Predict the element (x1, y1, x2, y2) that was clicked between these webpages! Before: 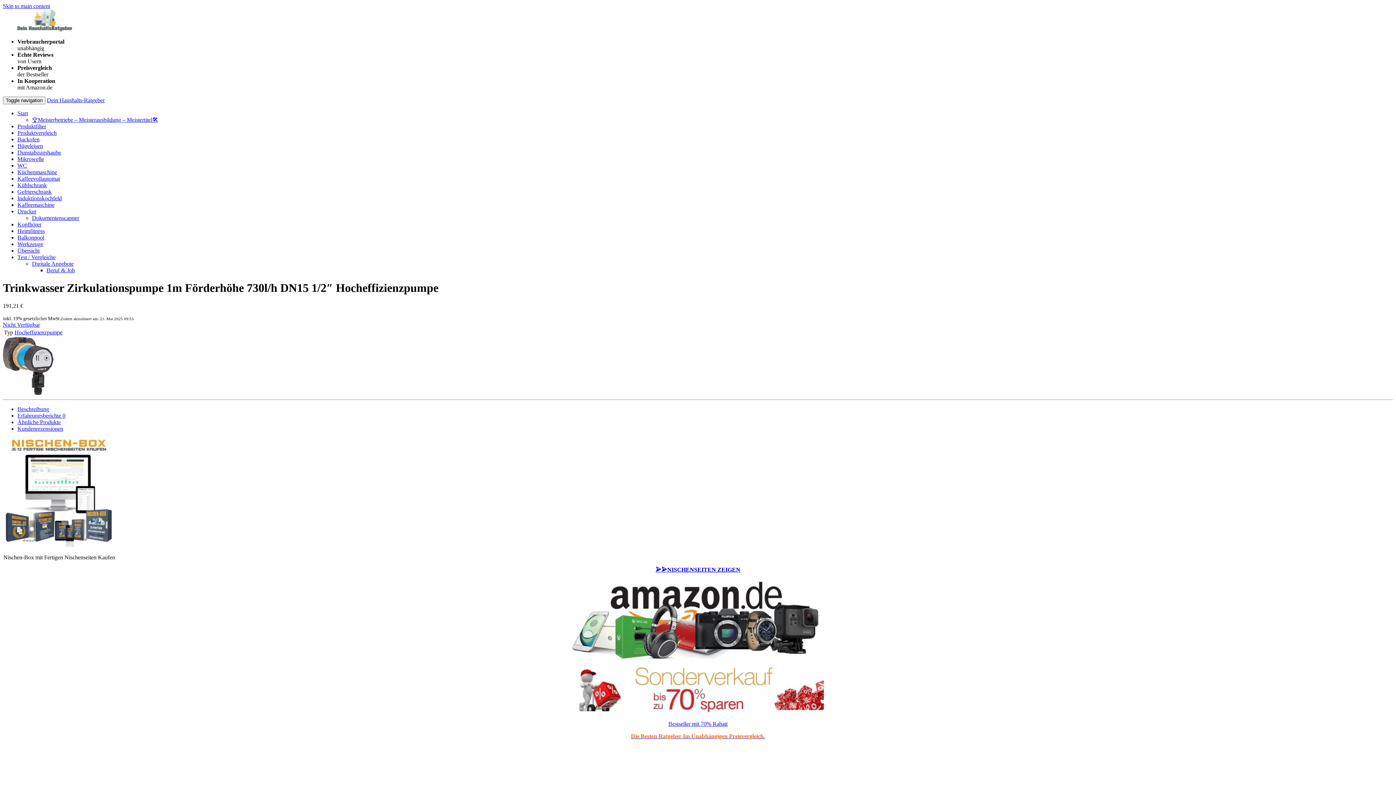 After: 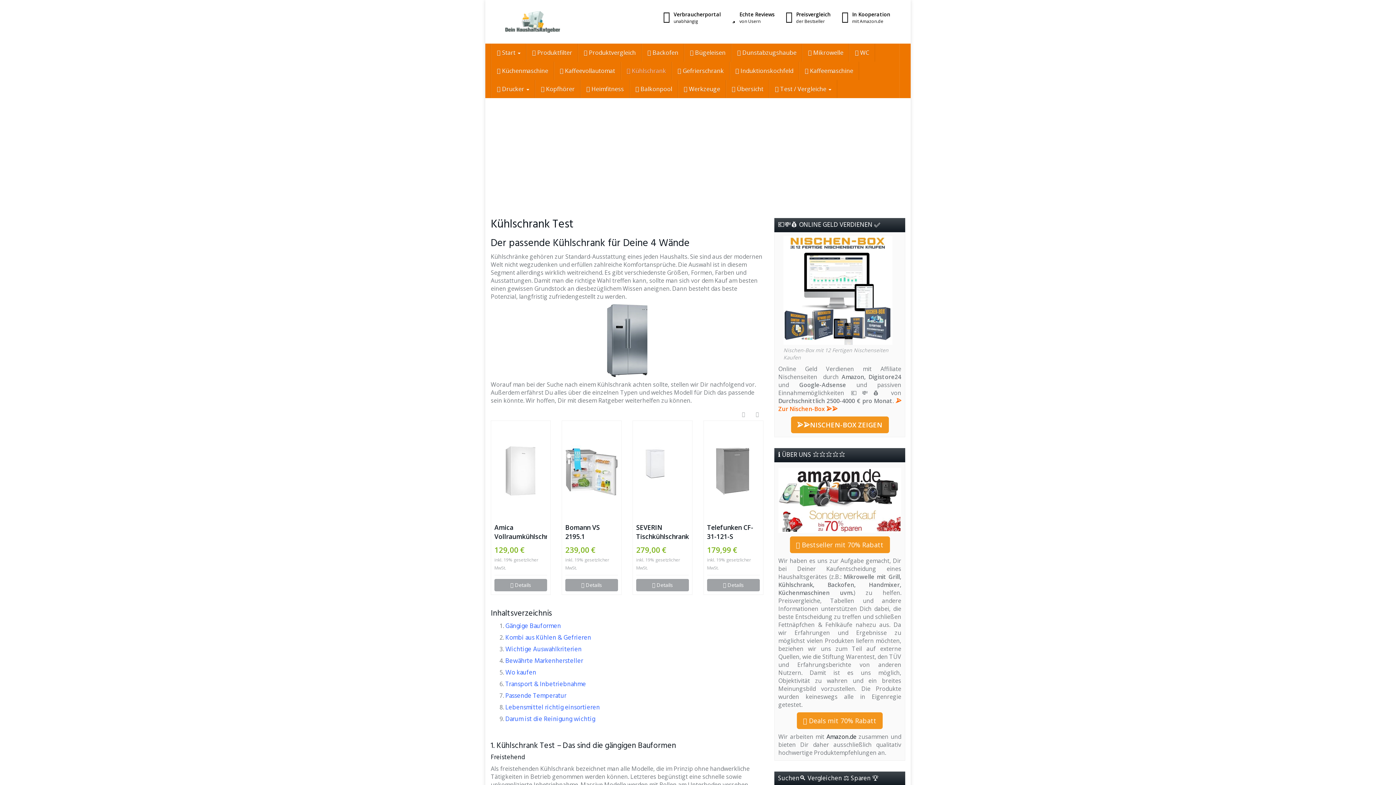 Action: label: Kühlschrank bbox: (17, 182, 46, 188)